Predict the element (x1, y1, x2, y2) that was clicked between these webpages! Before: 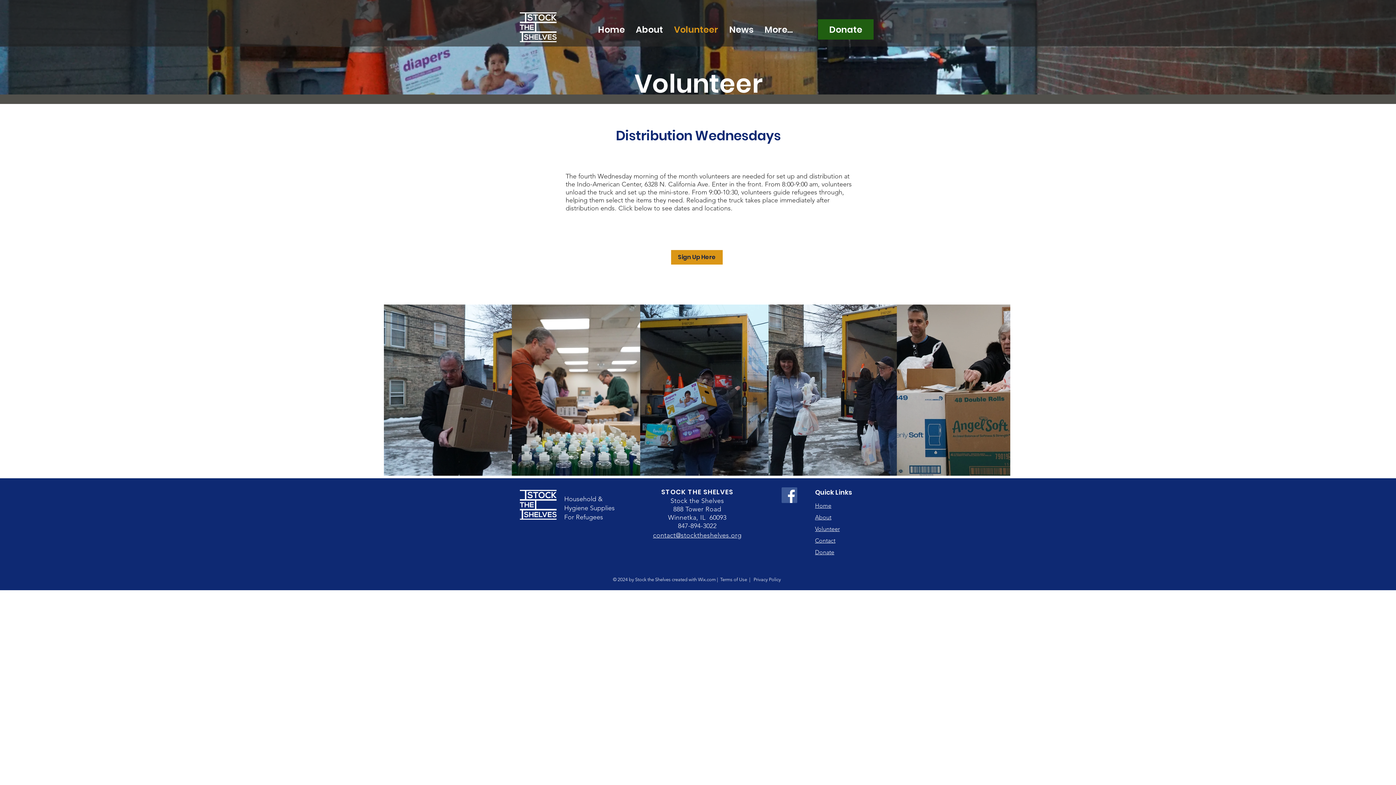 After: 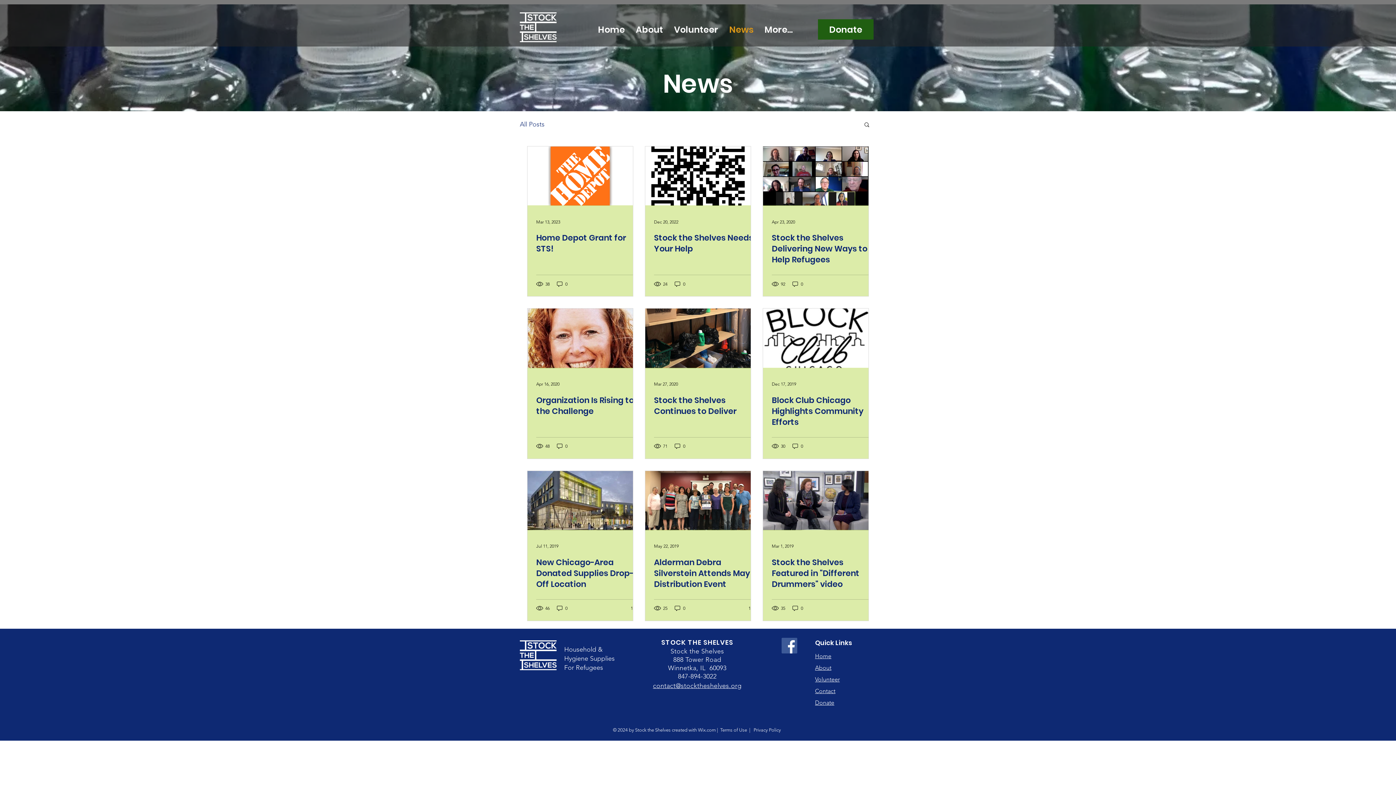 Action: label: News bbox: (724, 21, 759, 37)